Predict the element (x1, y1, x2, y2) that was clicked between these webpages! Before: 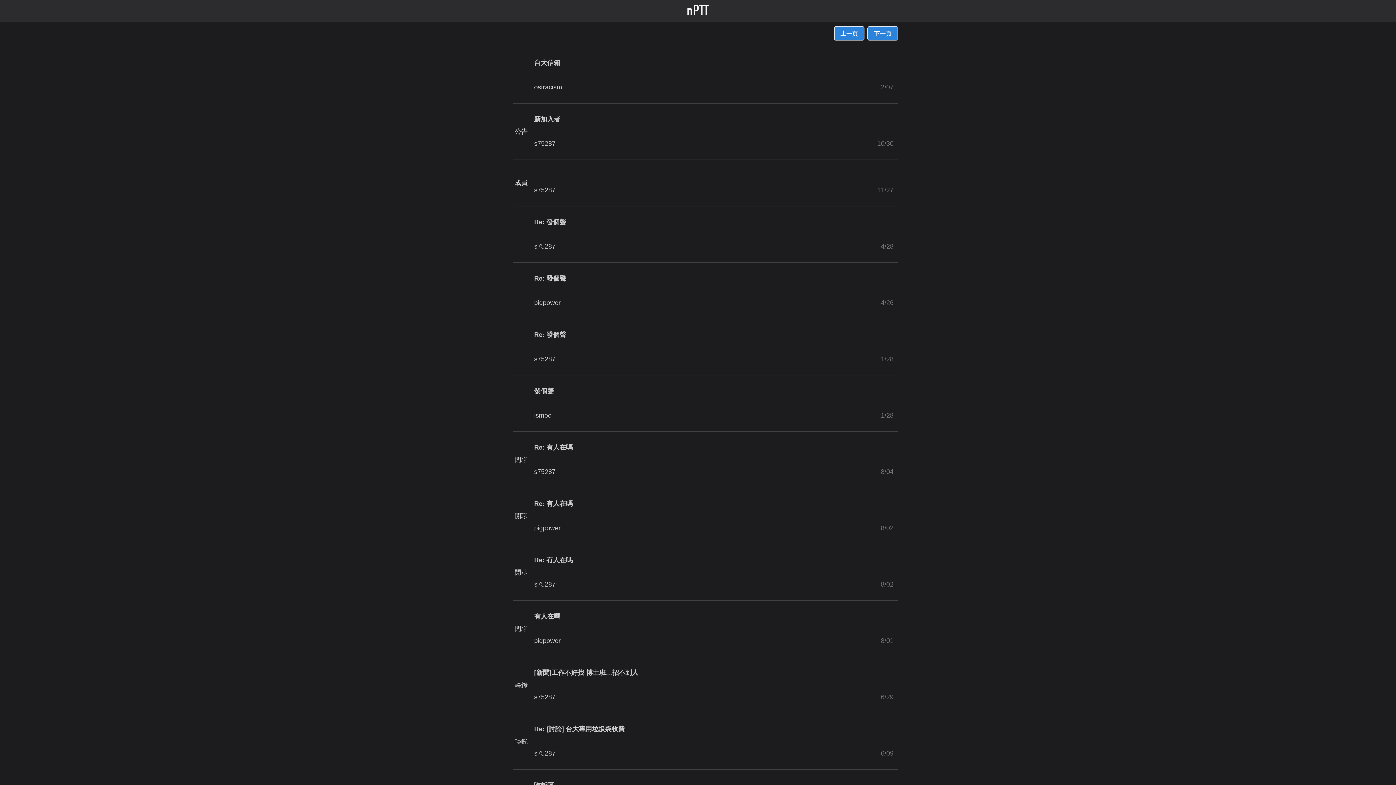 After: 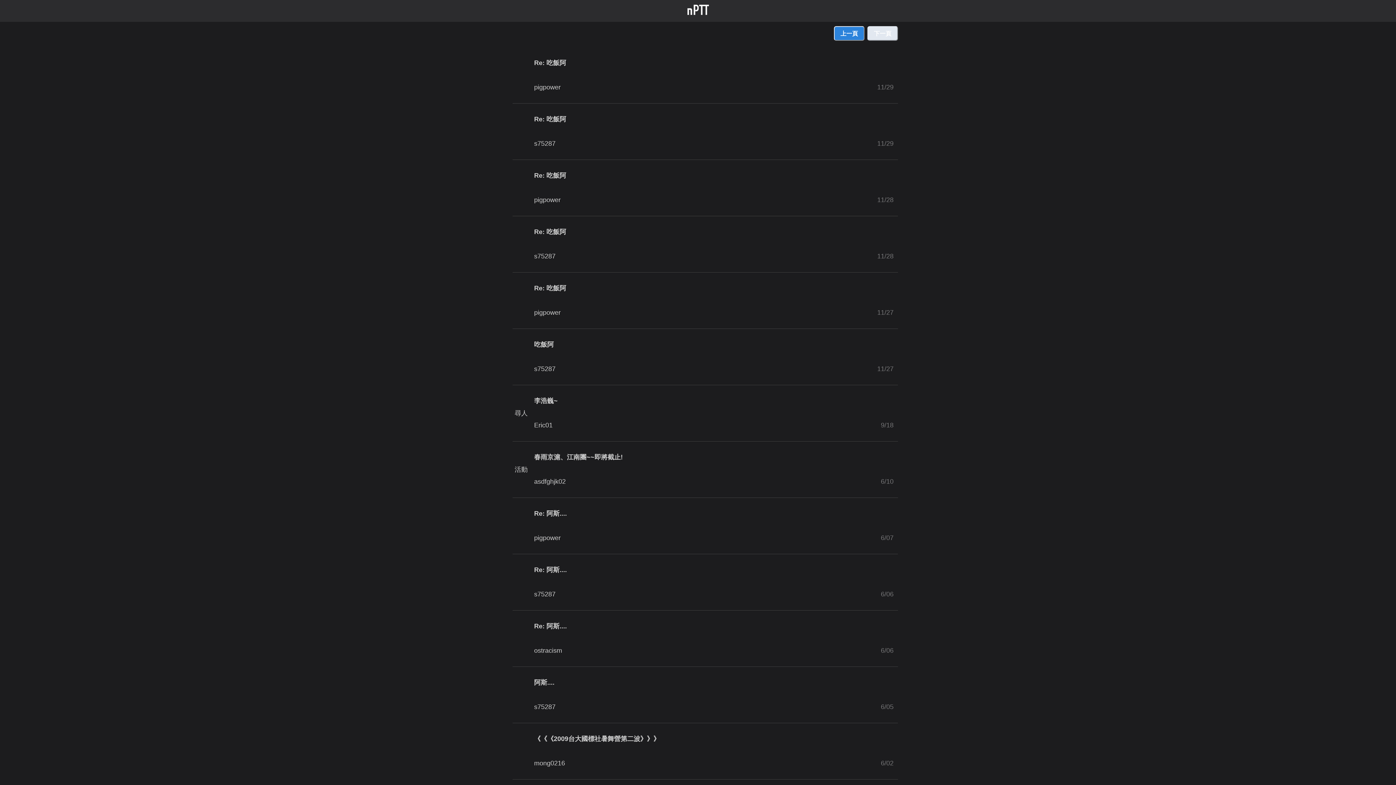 Action: bbox: (867, 26, 898, 40) label: 下一頁